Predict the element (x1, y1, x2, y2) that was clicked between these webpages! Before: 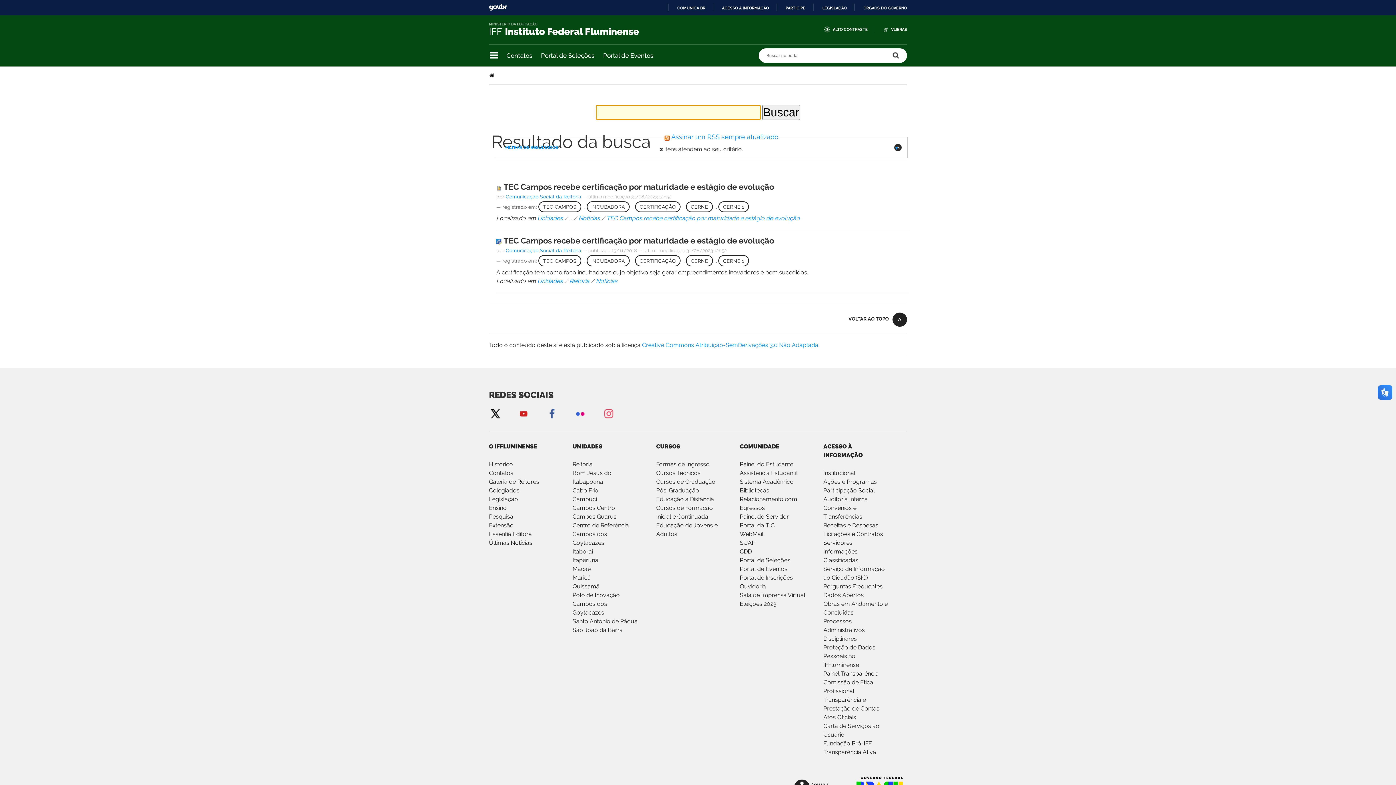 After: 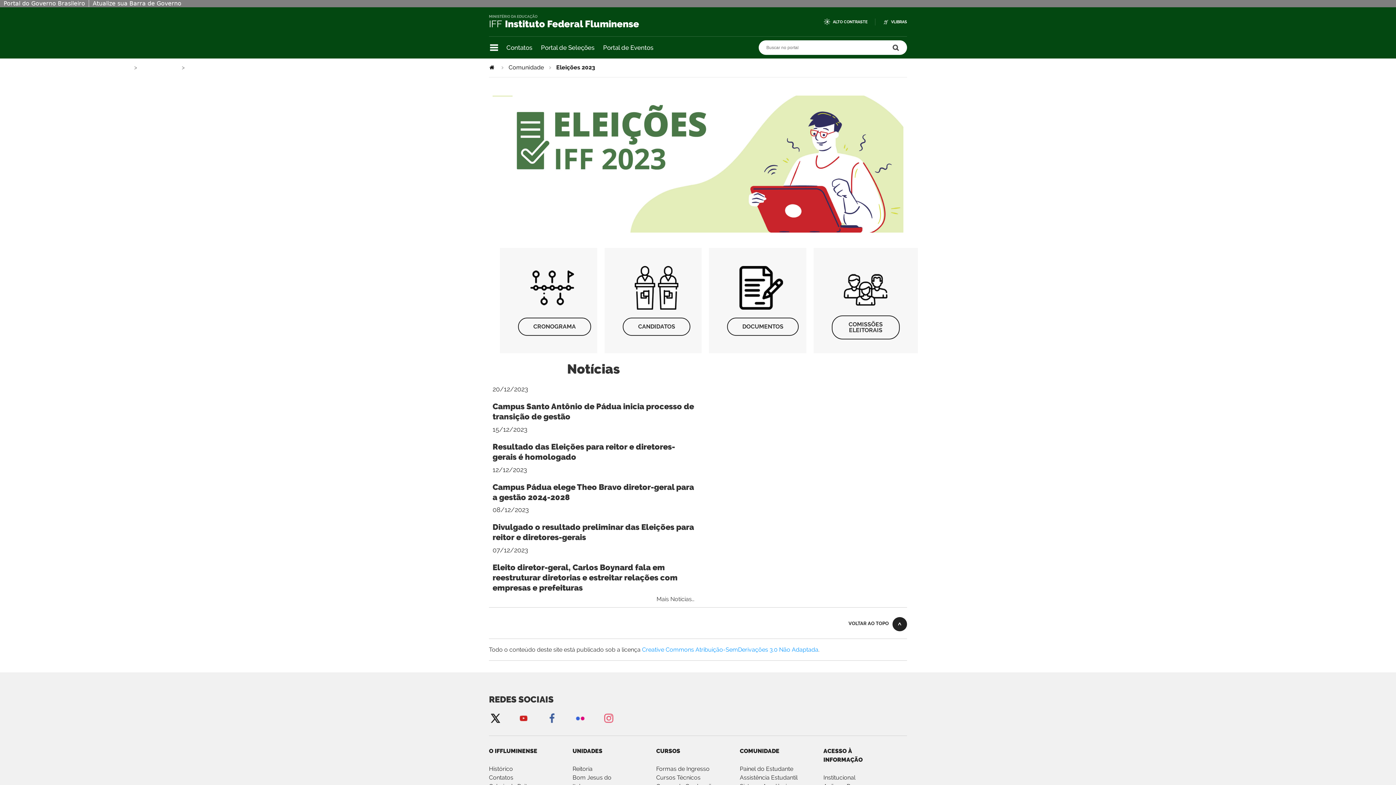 Action: label: Eleições 2023 bbox: (740, 600, 776, 607)